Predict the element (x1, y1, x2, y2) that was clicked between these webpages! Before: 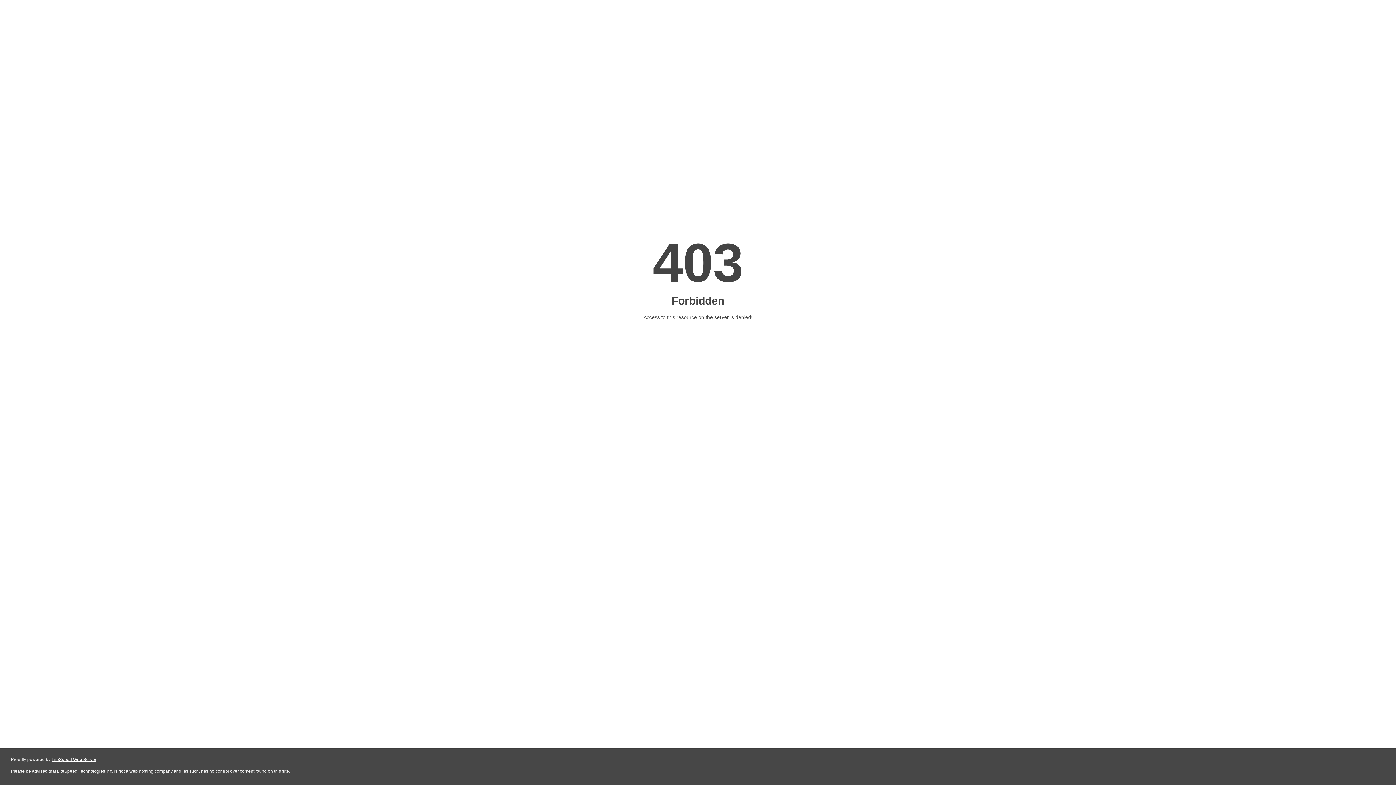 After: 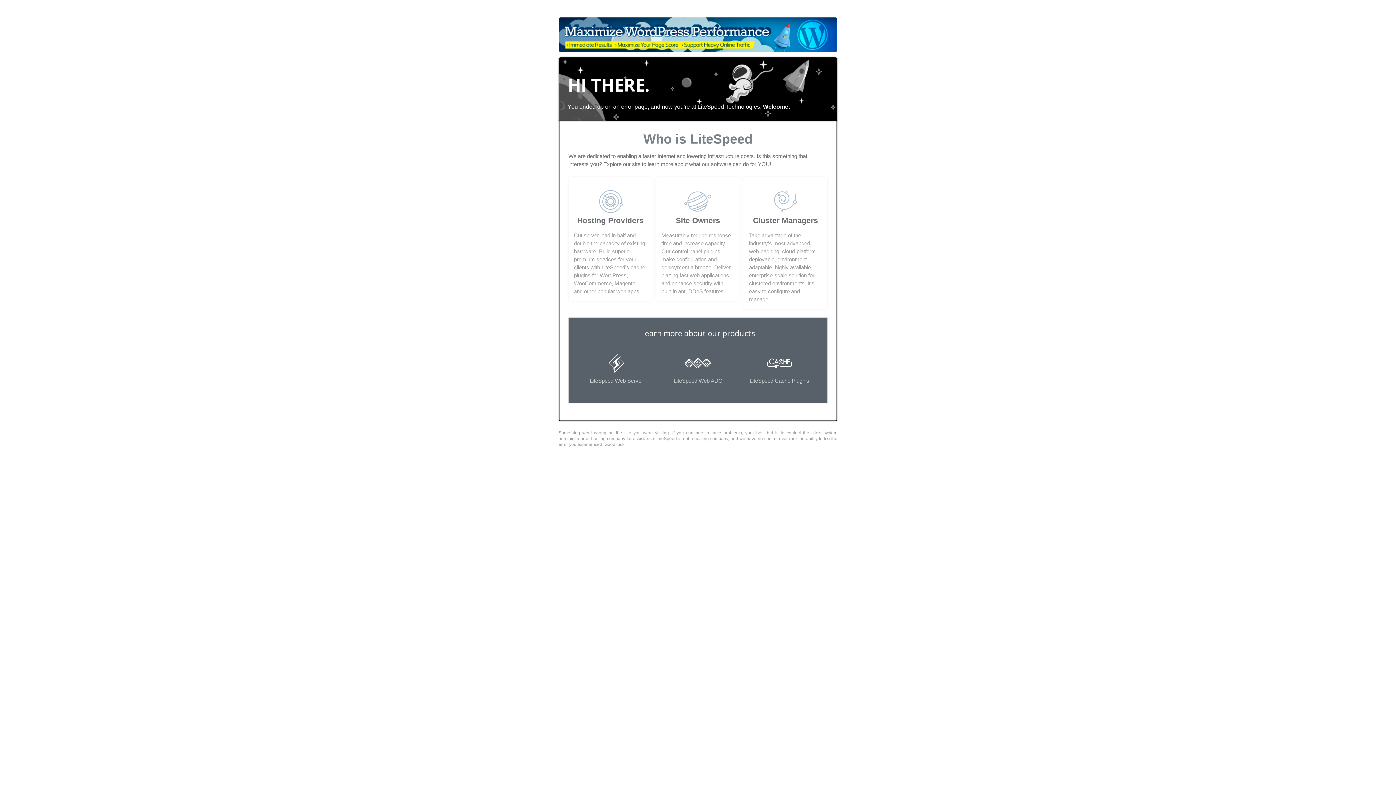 Action: label: LiteSpeed Web Server bbox: (51, 757, 96, 762)